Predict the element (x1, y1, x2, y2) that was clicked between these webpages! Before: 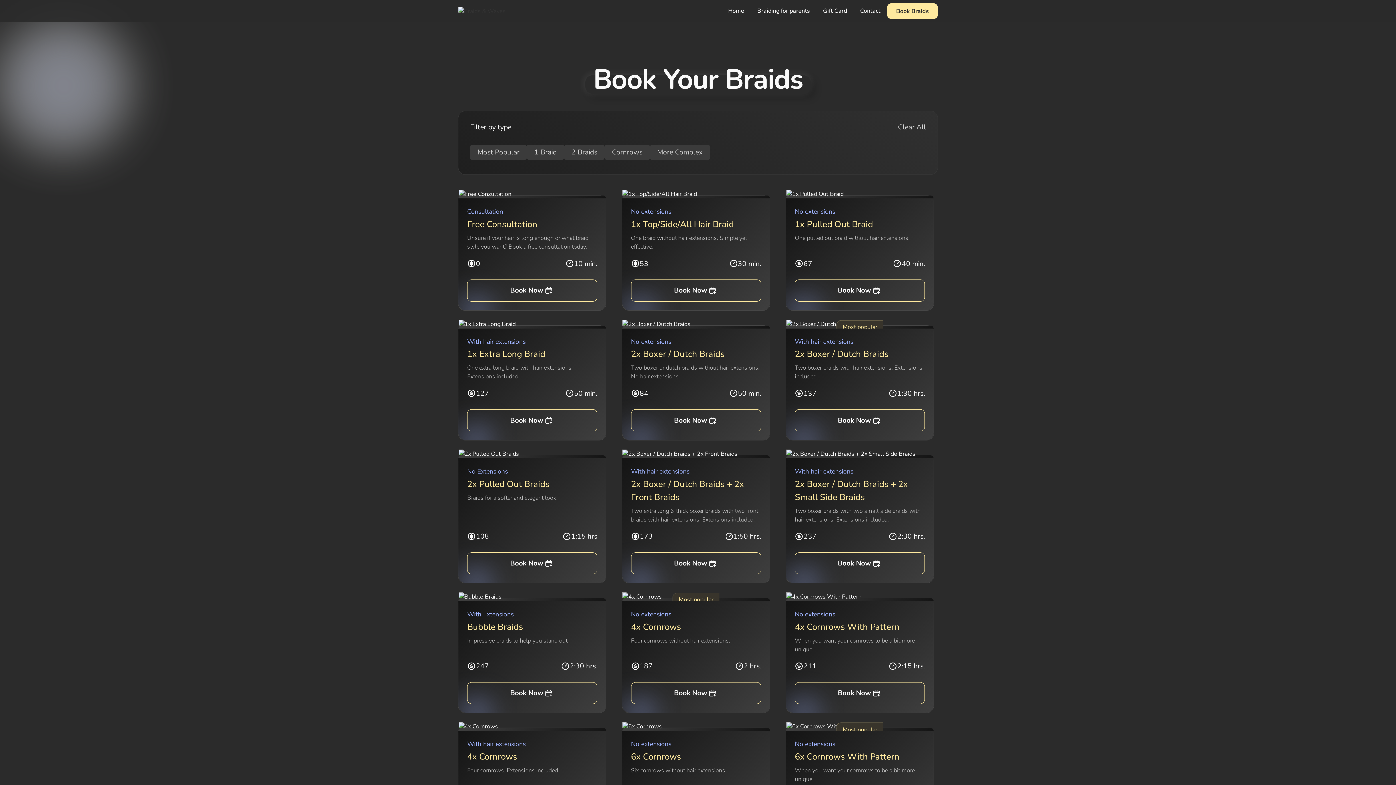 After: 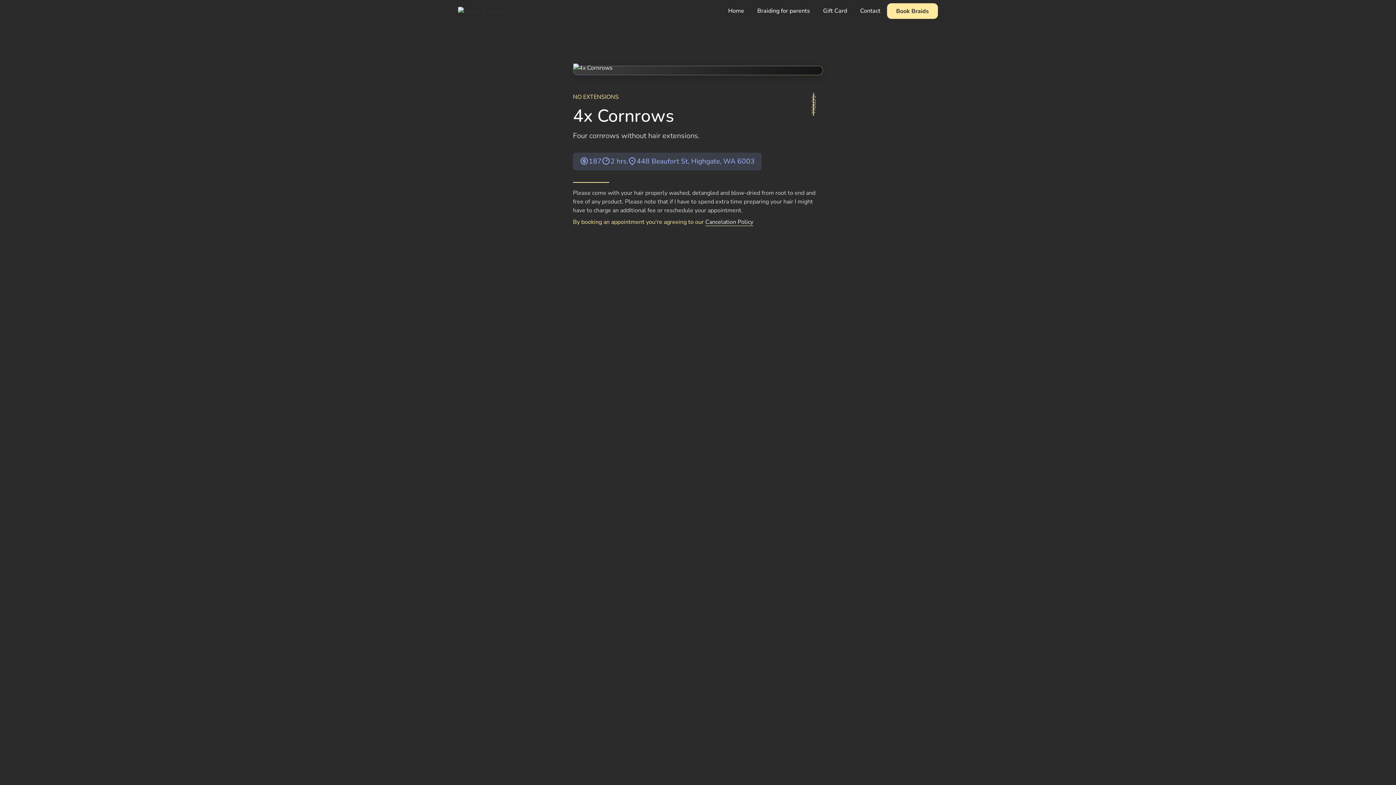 Action: label: Most popular
‍No extensions
4x Cornrows

Four cornrows without hair extensions.

187
2 hrs.
Book Now bbox: (622, 598, 770, 713)